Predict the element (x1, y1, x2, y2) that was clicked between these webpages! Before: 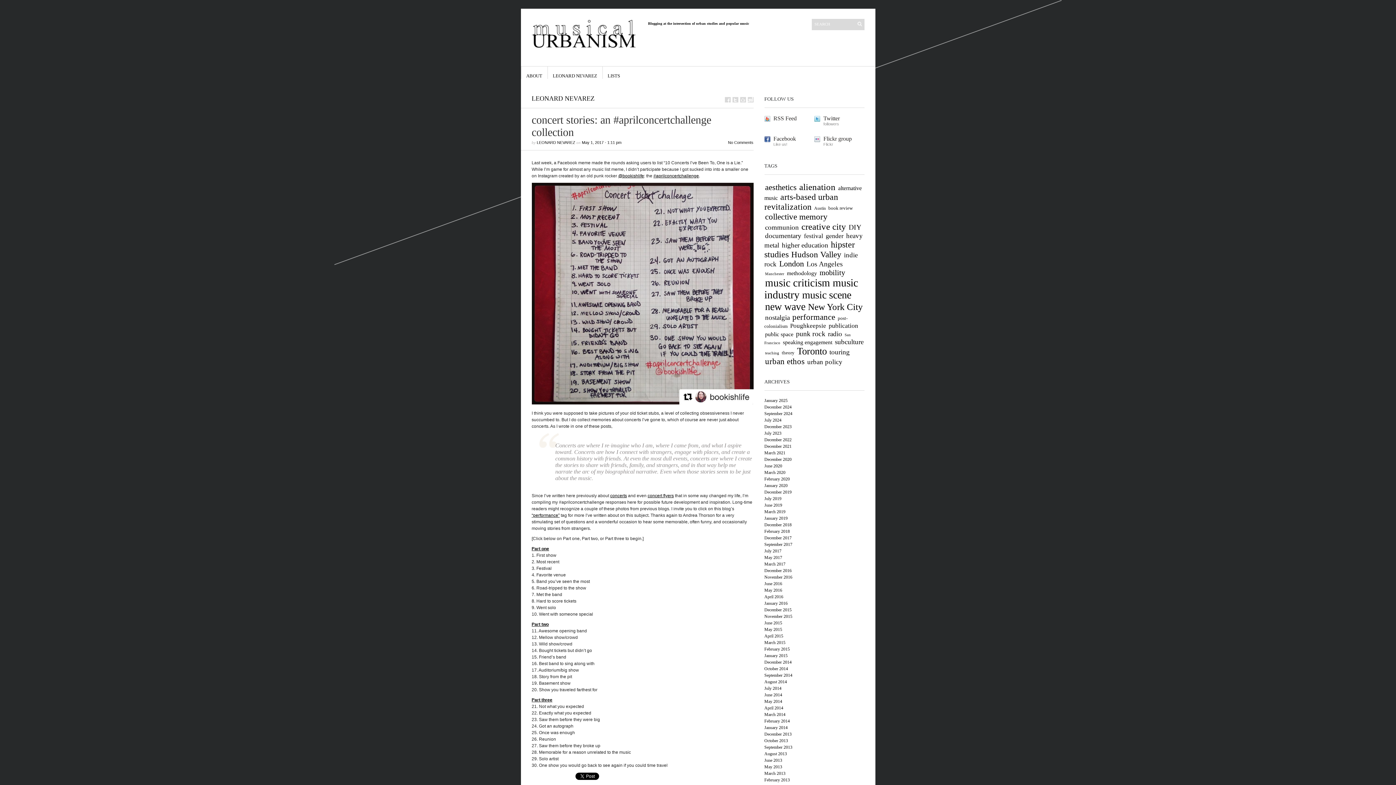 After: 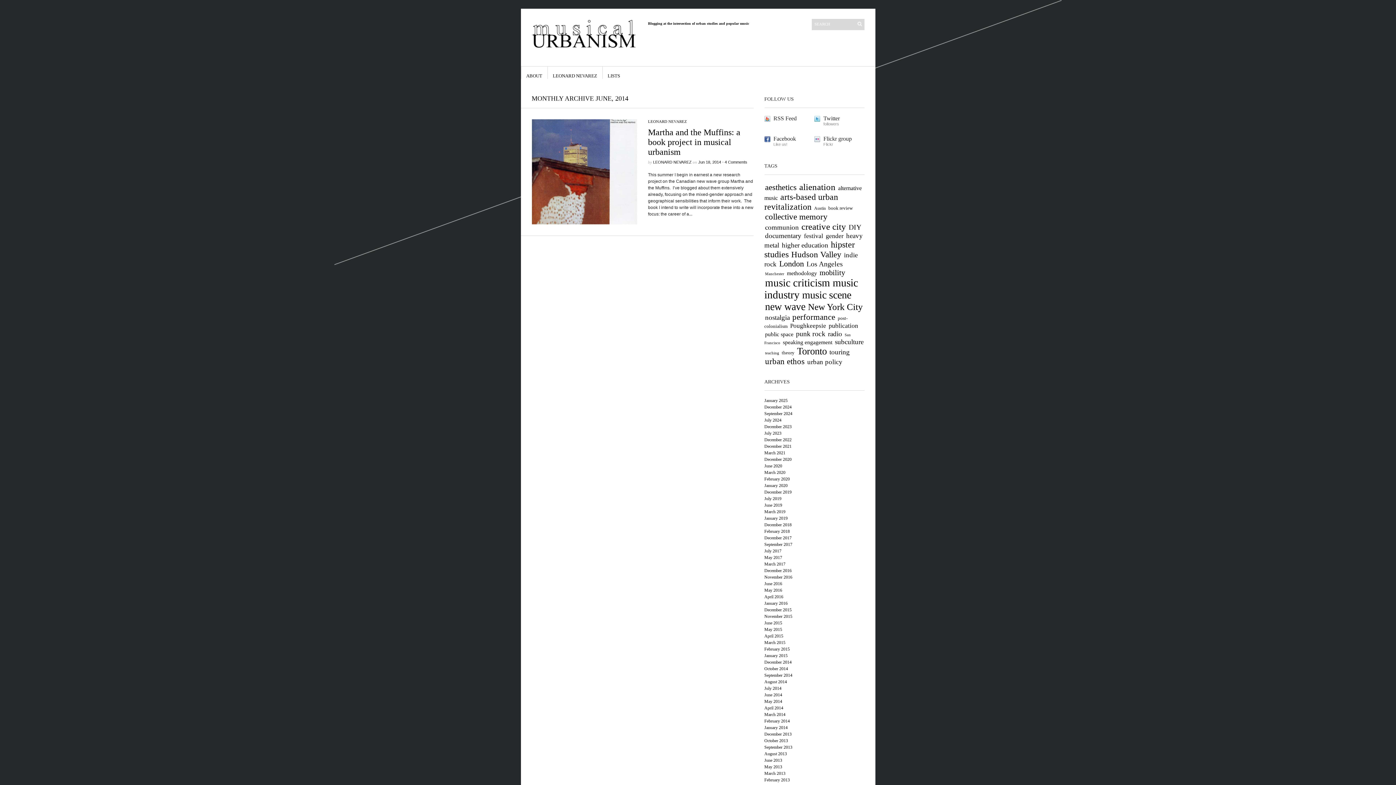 Action: label: June 2014 bbox: (764, 692, 782, 697)